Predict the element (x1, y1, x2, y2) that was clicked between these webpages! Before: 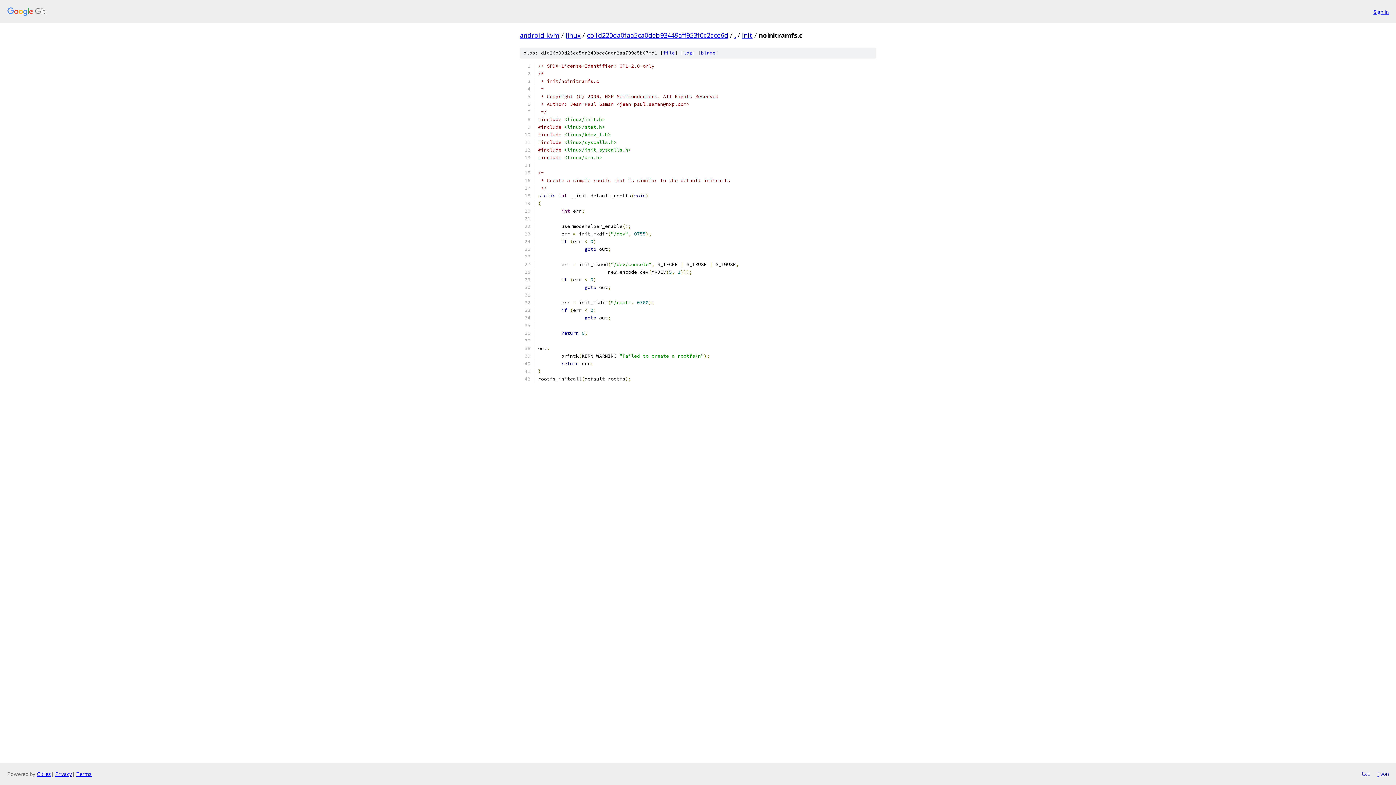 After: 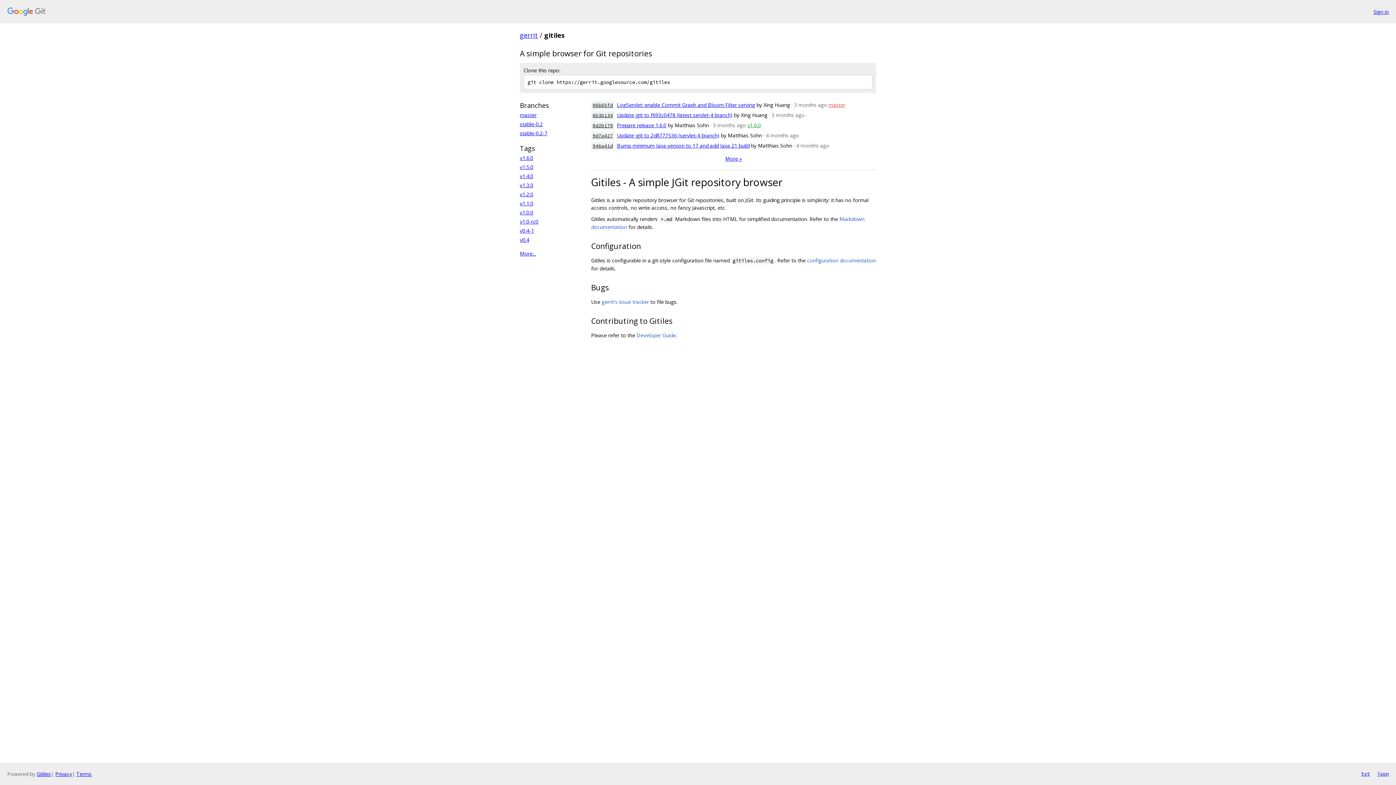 Action: label: Gitiles bbox: (36, 770, 50, 777)